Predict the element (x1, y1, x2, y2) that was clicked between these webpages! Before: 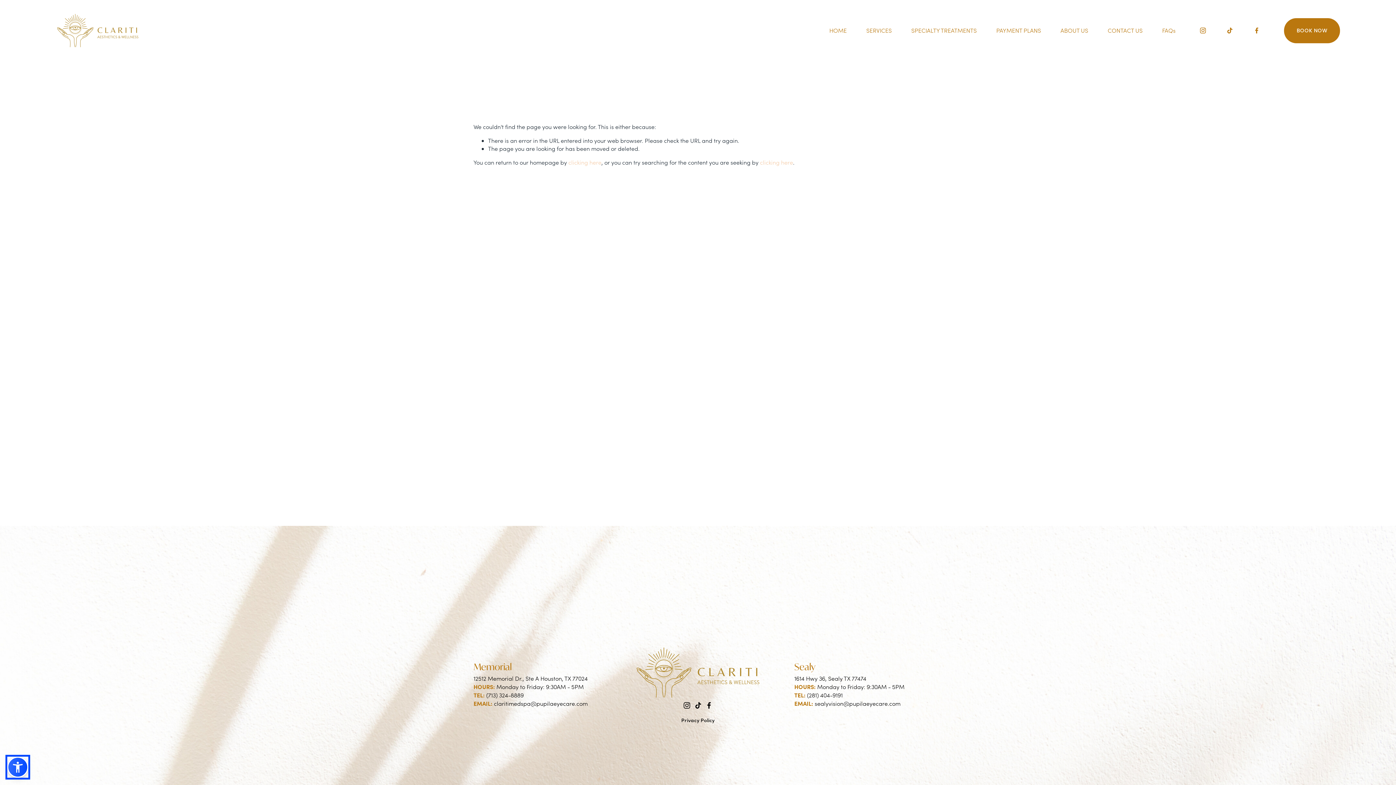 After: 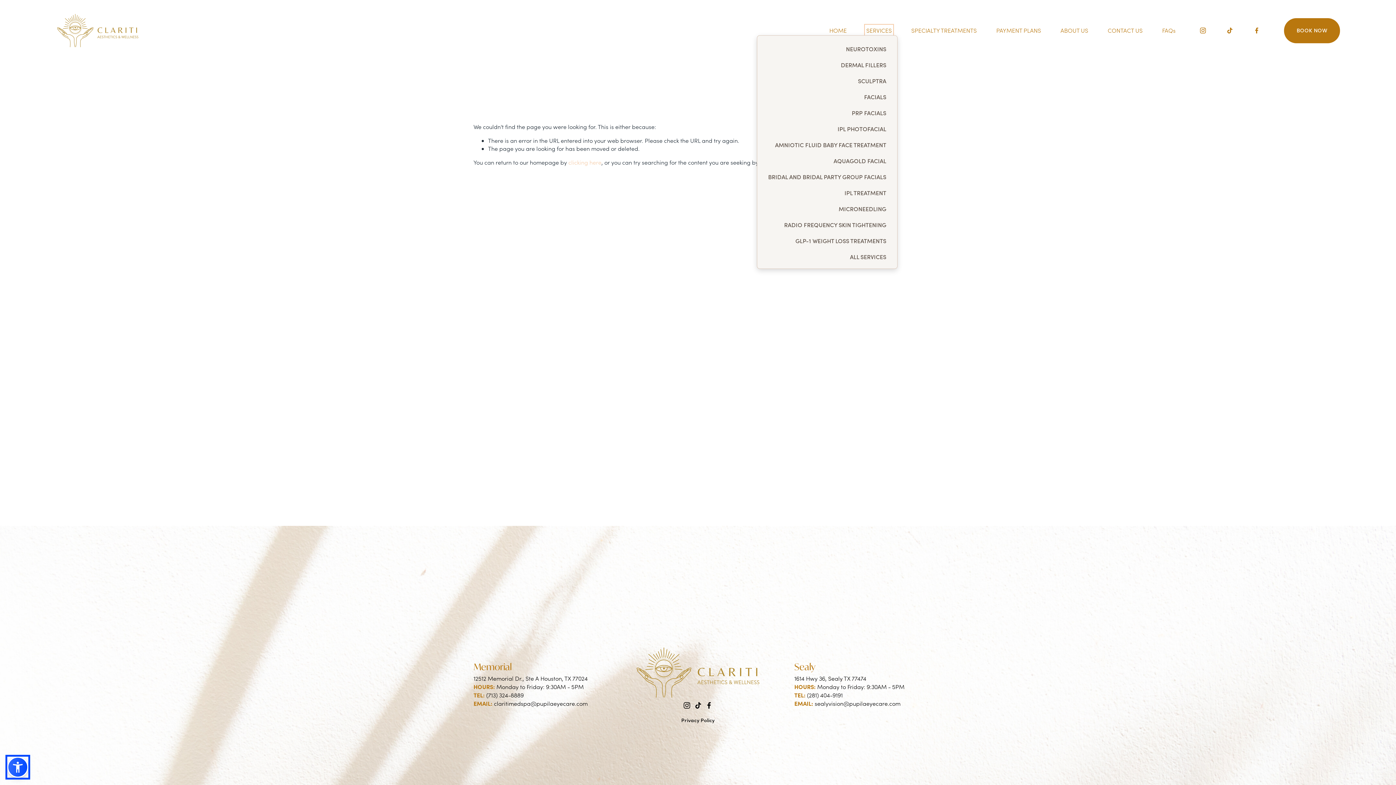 Action: label: folder dropdown bbox: (866, 26, 892, 35)